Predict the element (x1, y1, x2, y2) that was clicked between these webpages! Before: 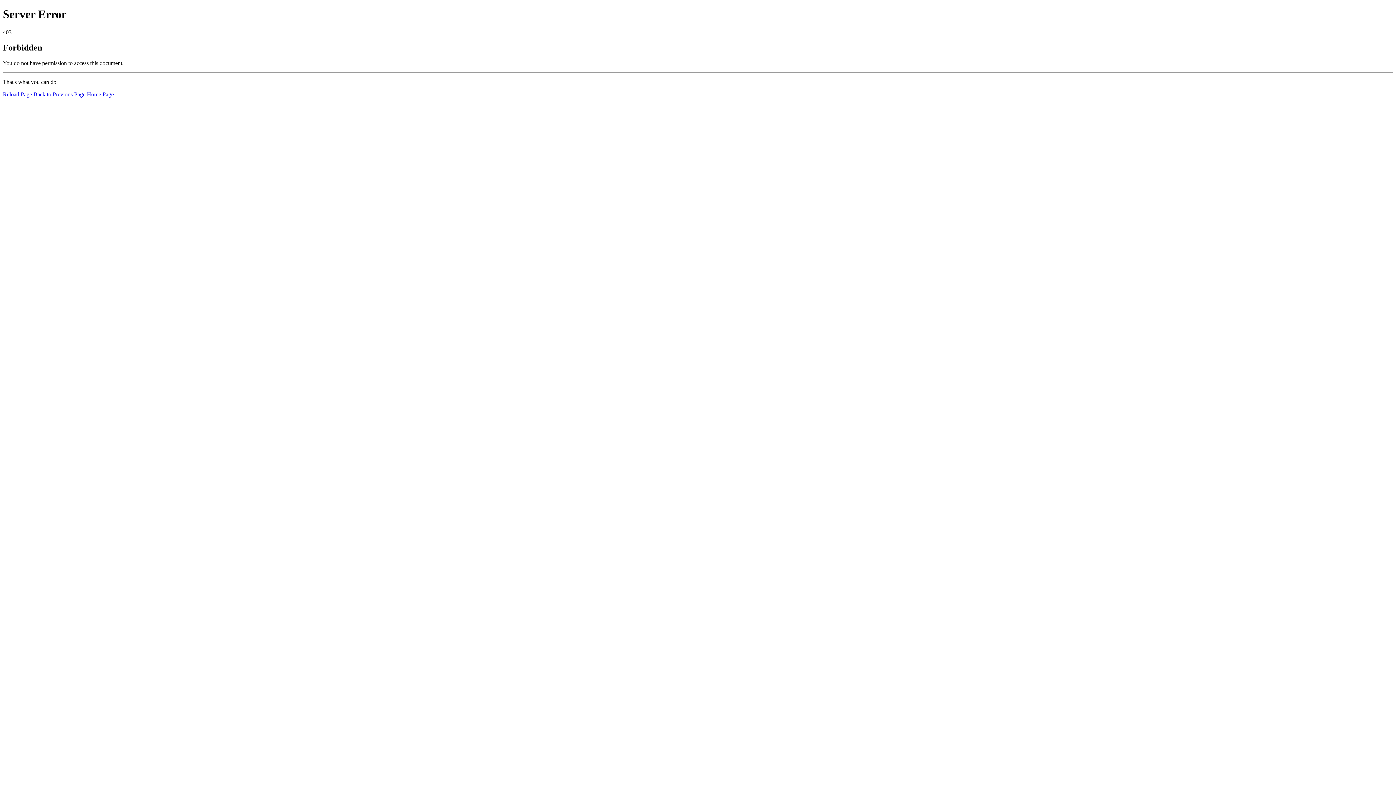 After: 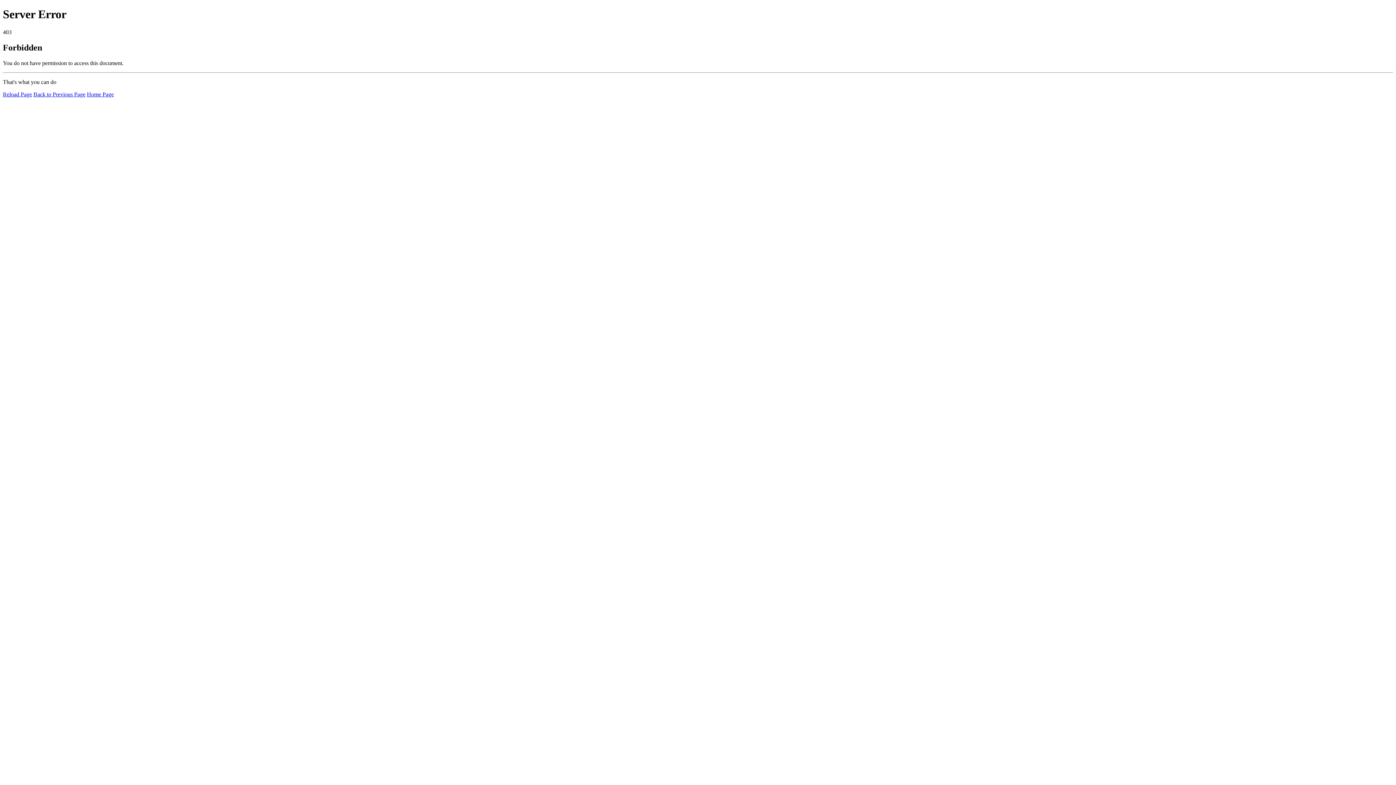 Action: label: Home Page bbox: (86, 91, 113, 97)